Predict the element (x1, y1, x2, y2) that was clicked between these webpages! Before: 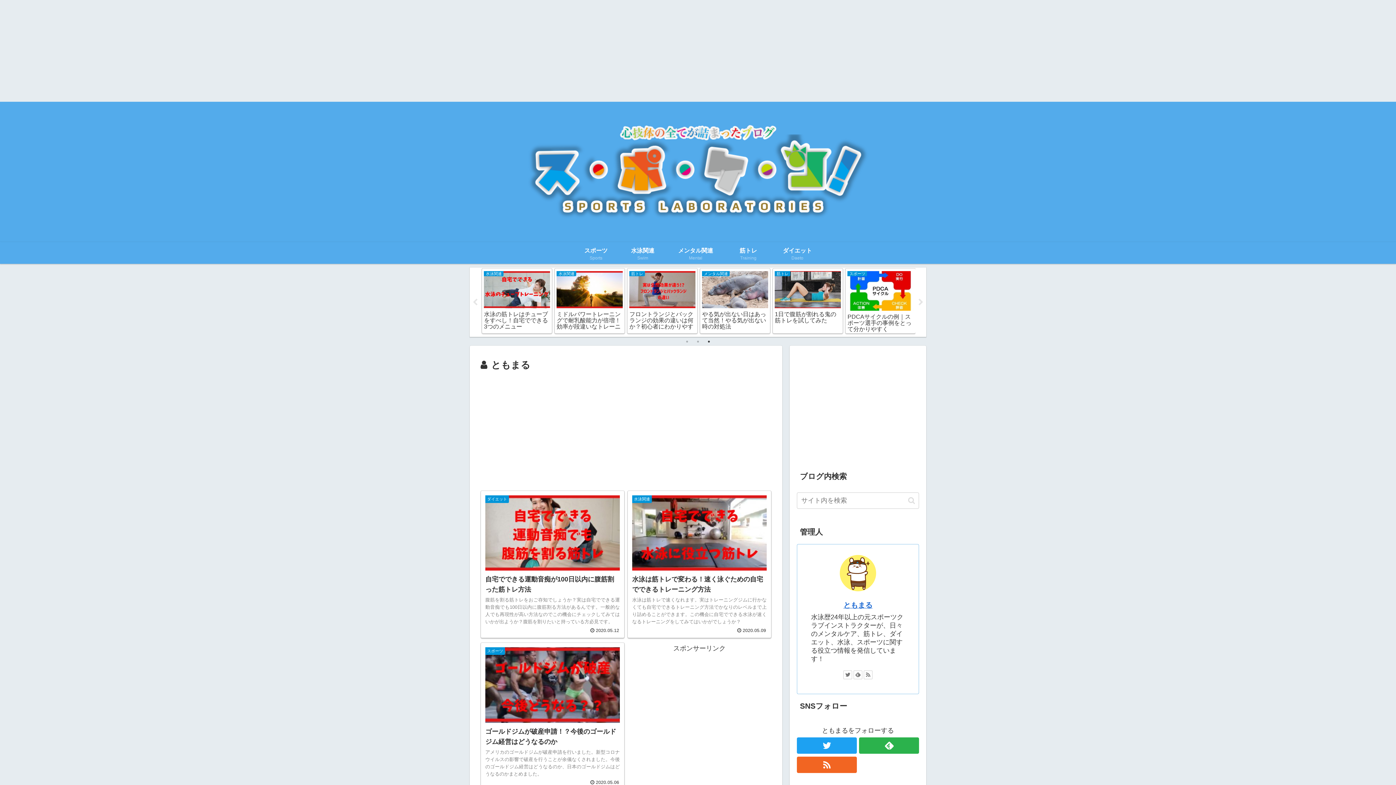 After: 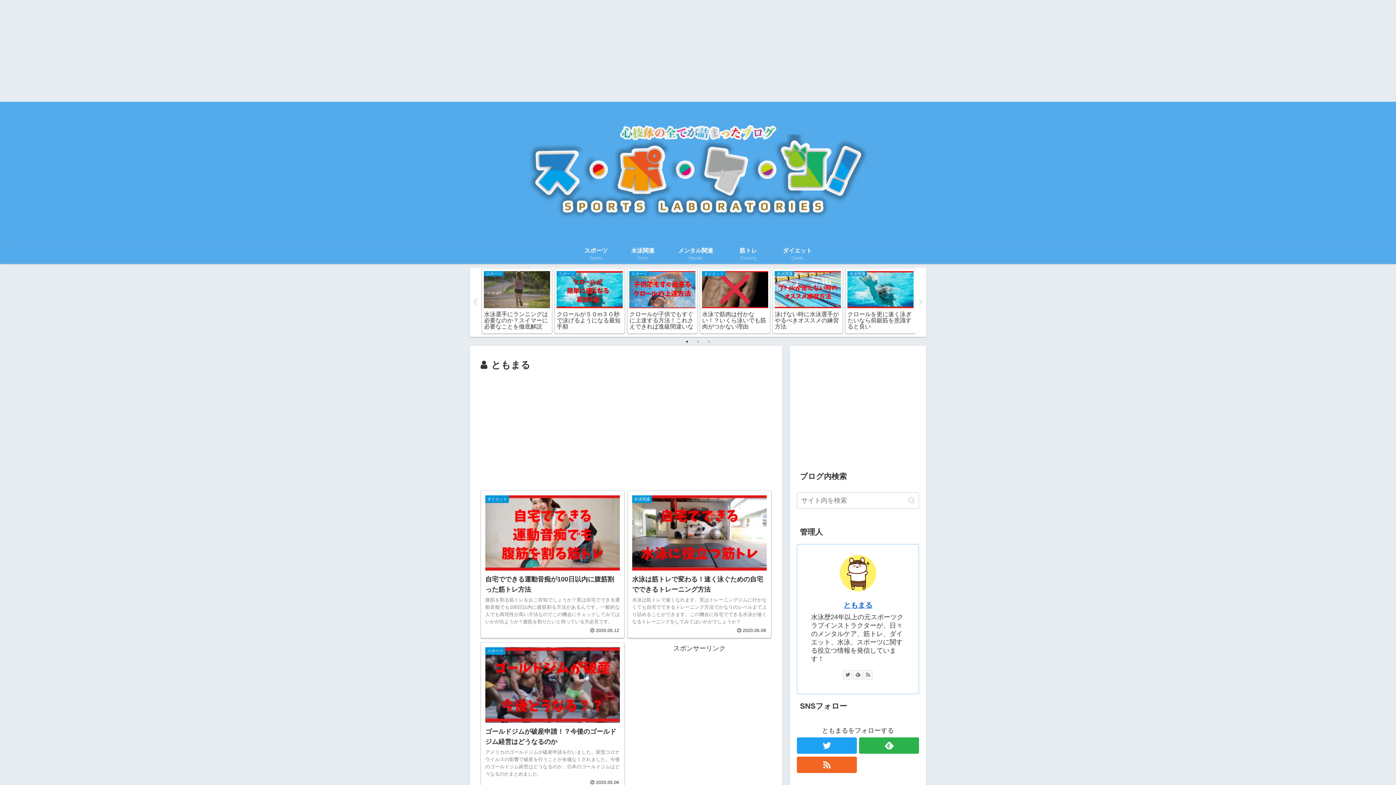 Action: bbox: (683, 338, 690, 345) label: 1 of 3